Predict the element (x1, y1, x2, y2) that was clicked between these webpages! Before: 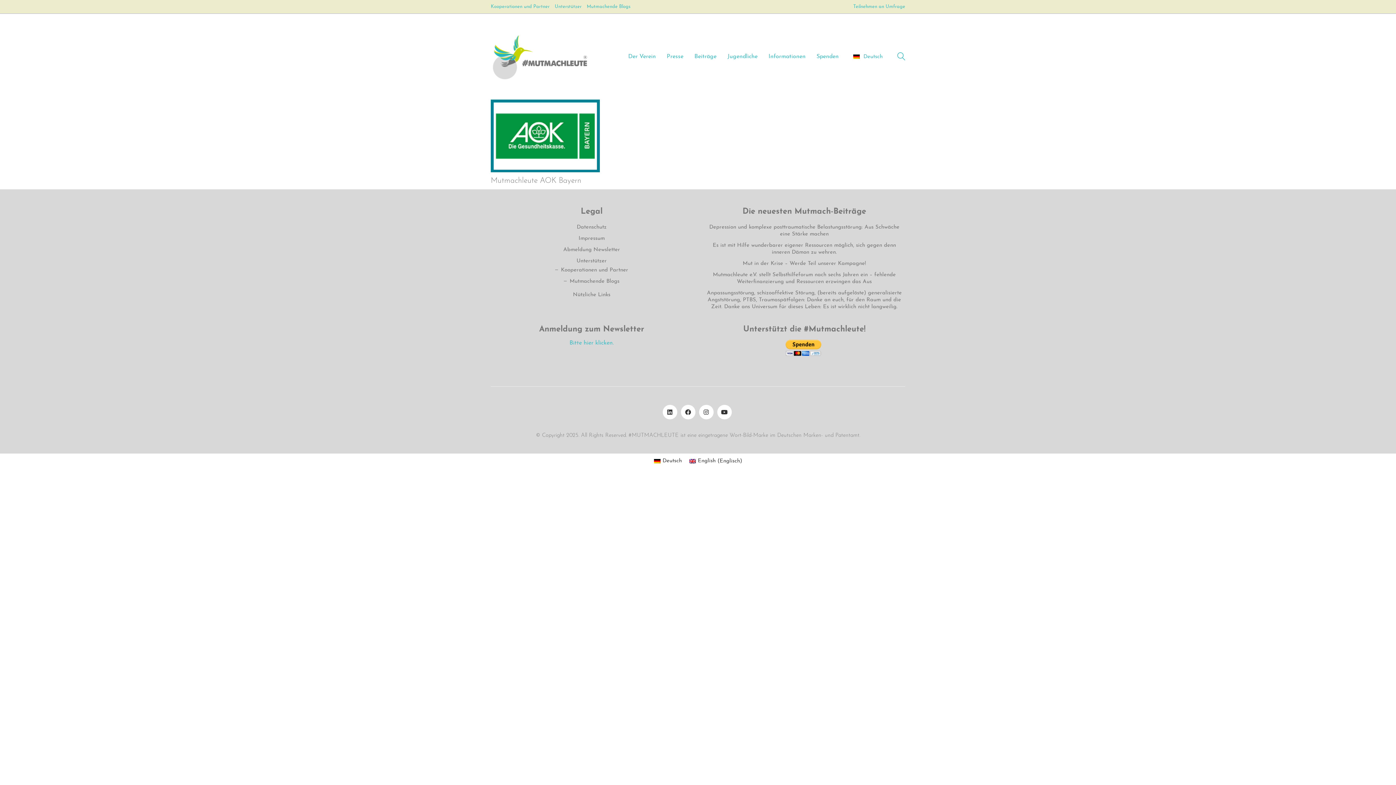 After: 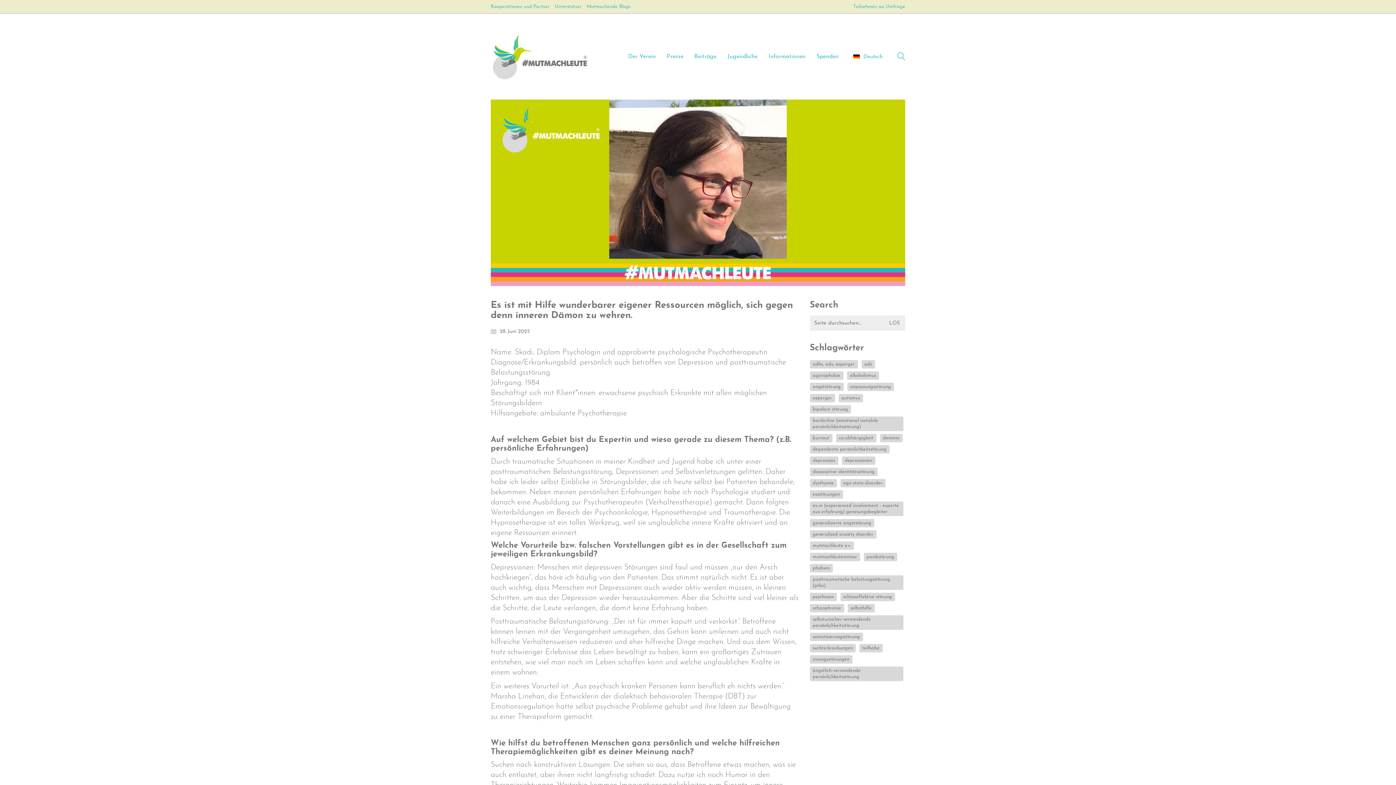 Action: label: Es ist mit Hilfe wunderbarer eigener Ressourcen möglich, sich gegen denn inneren Dämon zu wehren. bbox: (703, 242, 905, 256)